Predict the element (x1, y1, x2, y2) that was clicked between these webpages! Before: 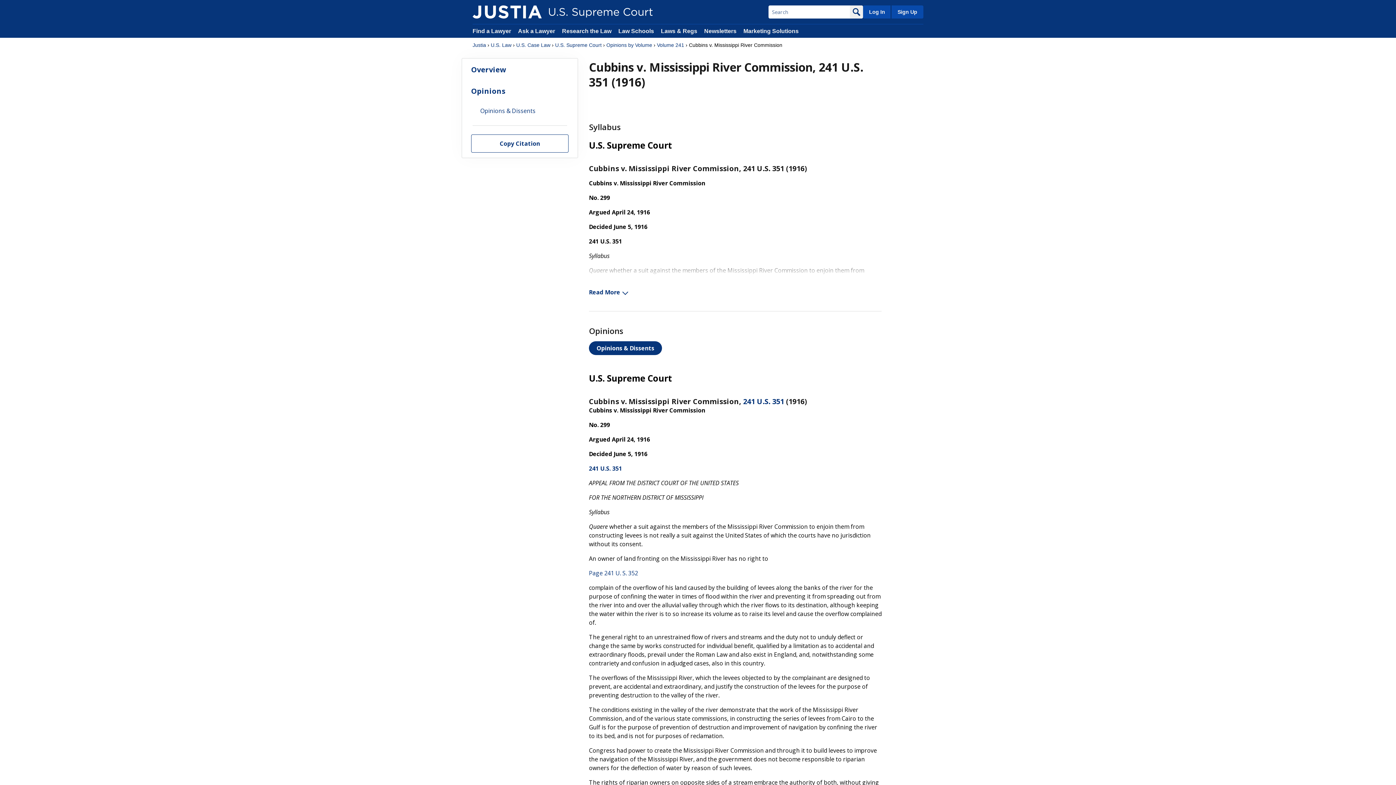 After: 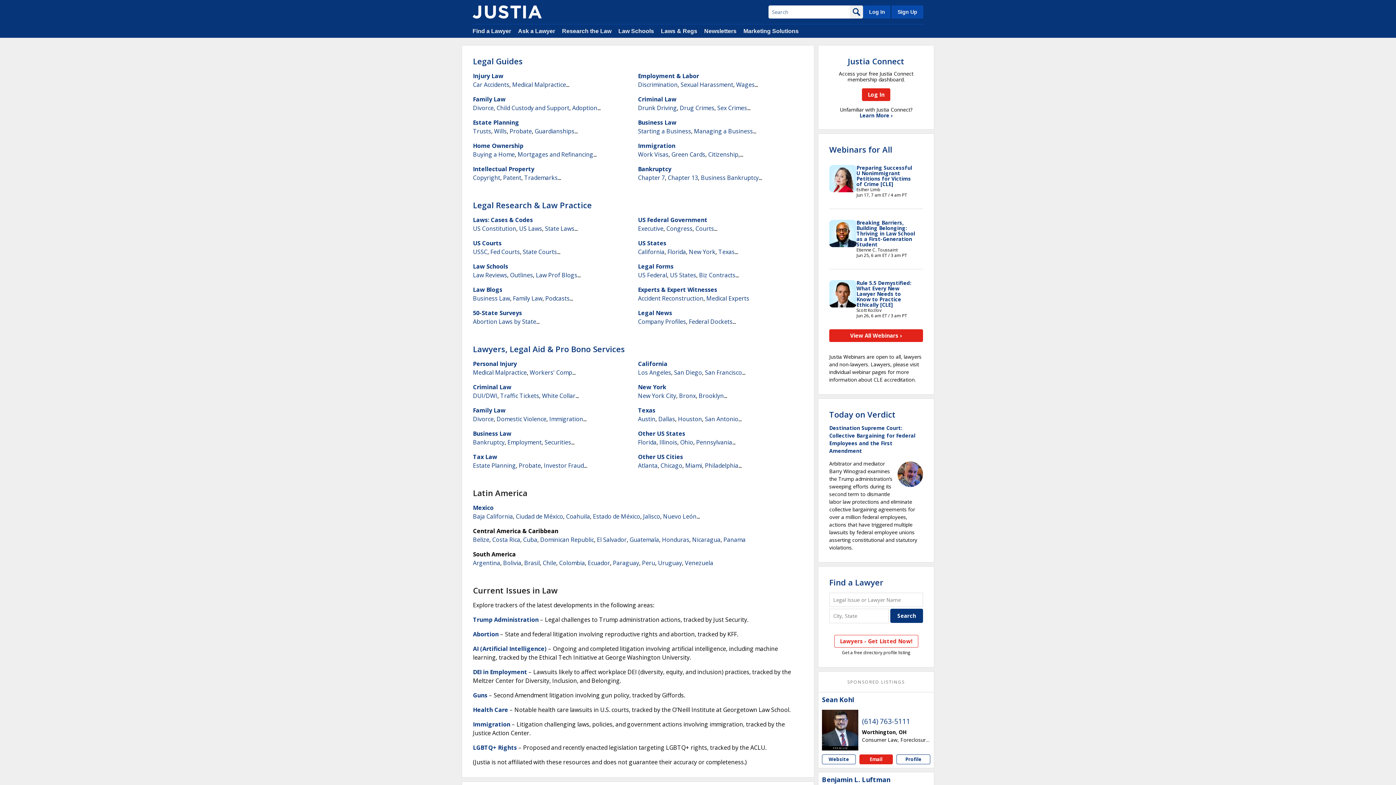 Action: label: Research the Law bbox: (562, 28, 611, 34)